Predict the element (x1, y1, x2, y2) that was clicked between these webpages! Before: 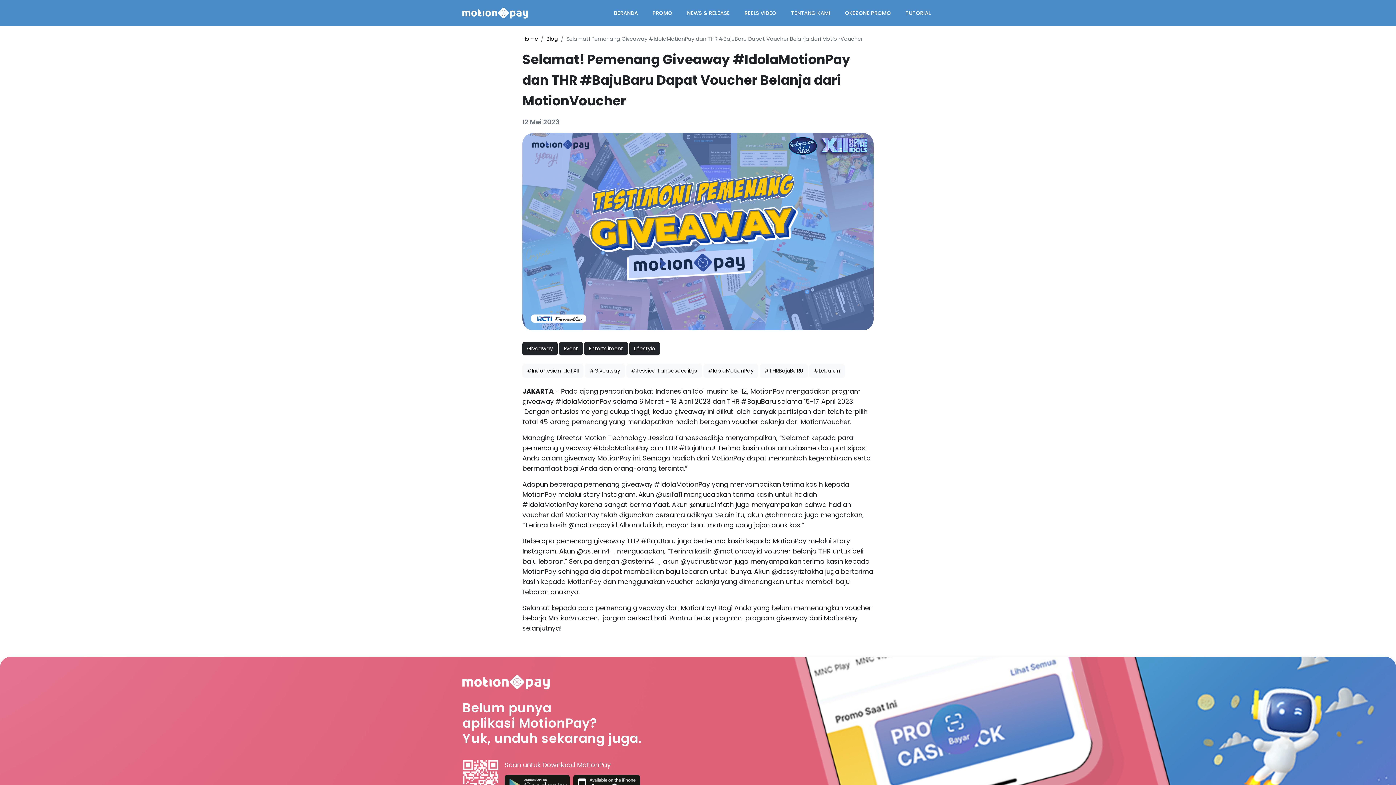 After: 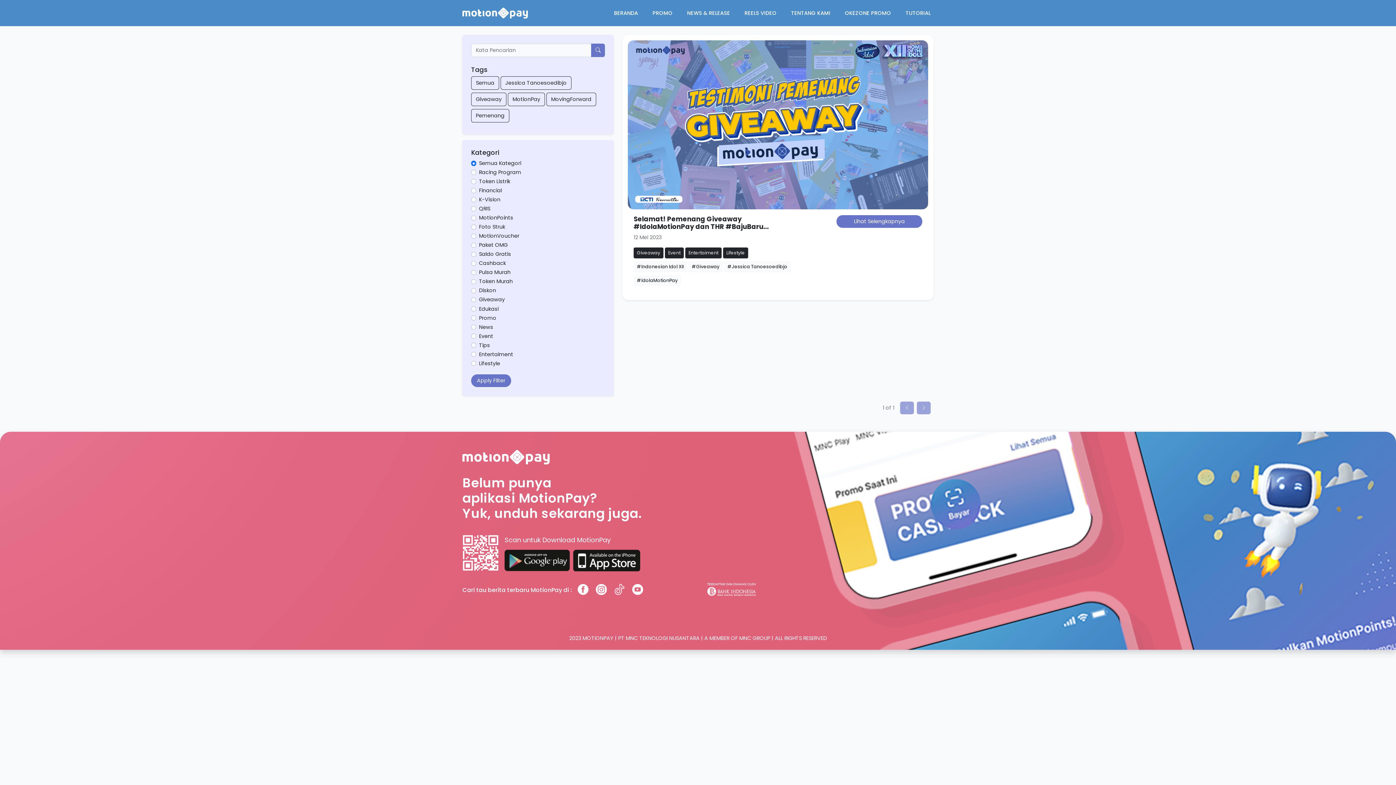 Action: label: #Lebaran bbox: (809, 364, 845, 377)